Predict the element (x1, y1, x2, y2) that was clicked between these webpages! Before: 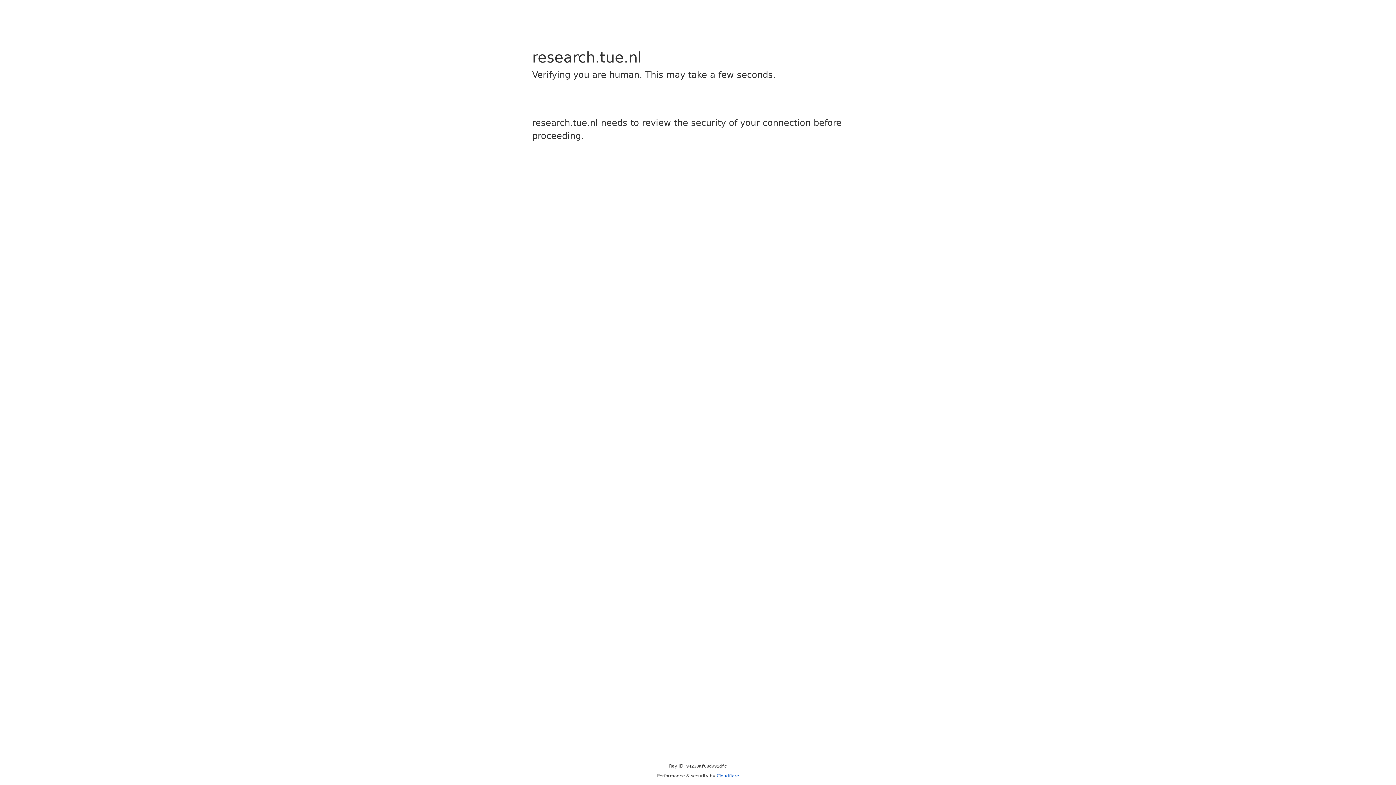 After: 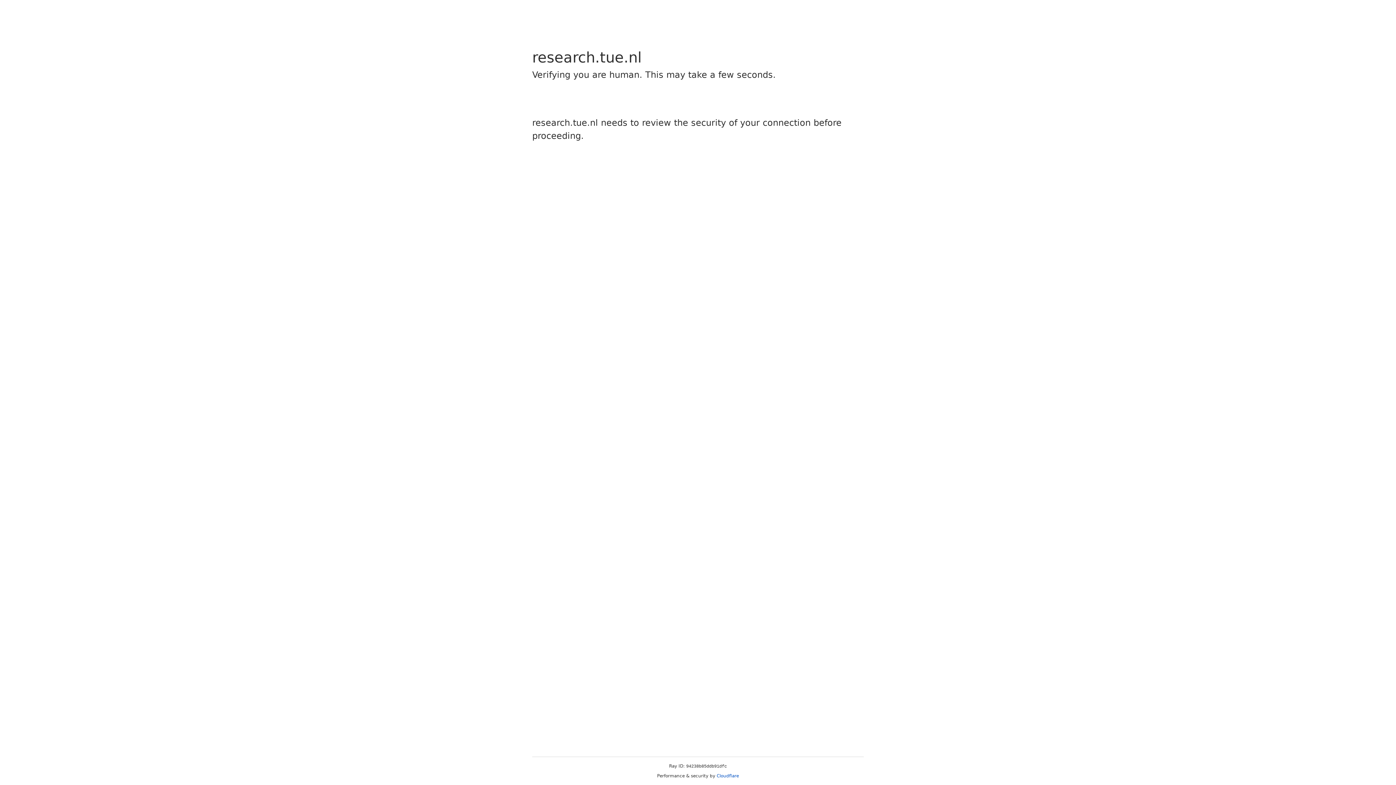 Action: bbox: (716, 773, 739, 778) label: Cloudflare